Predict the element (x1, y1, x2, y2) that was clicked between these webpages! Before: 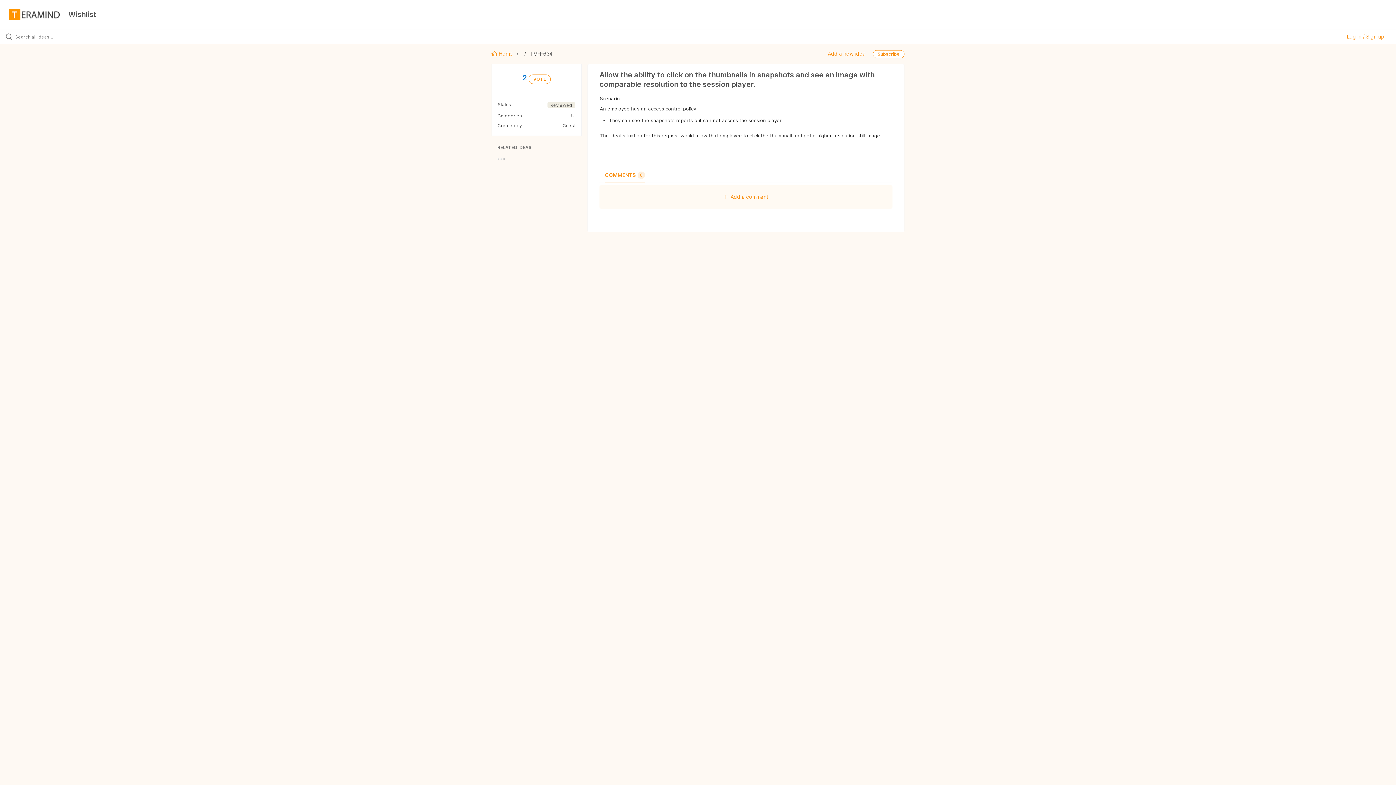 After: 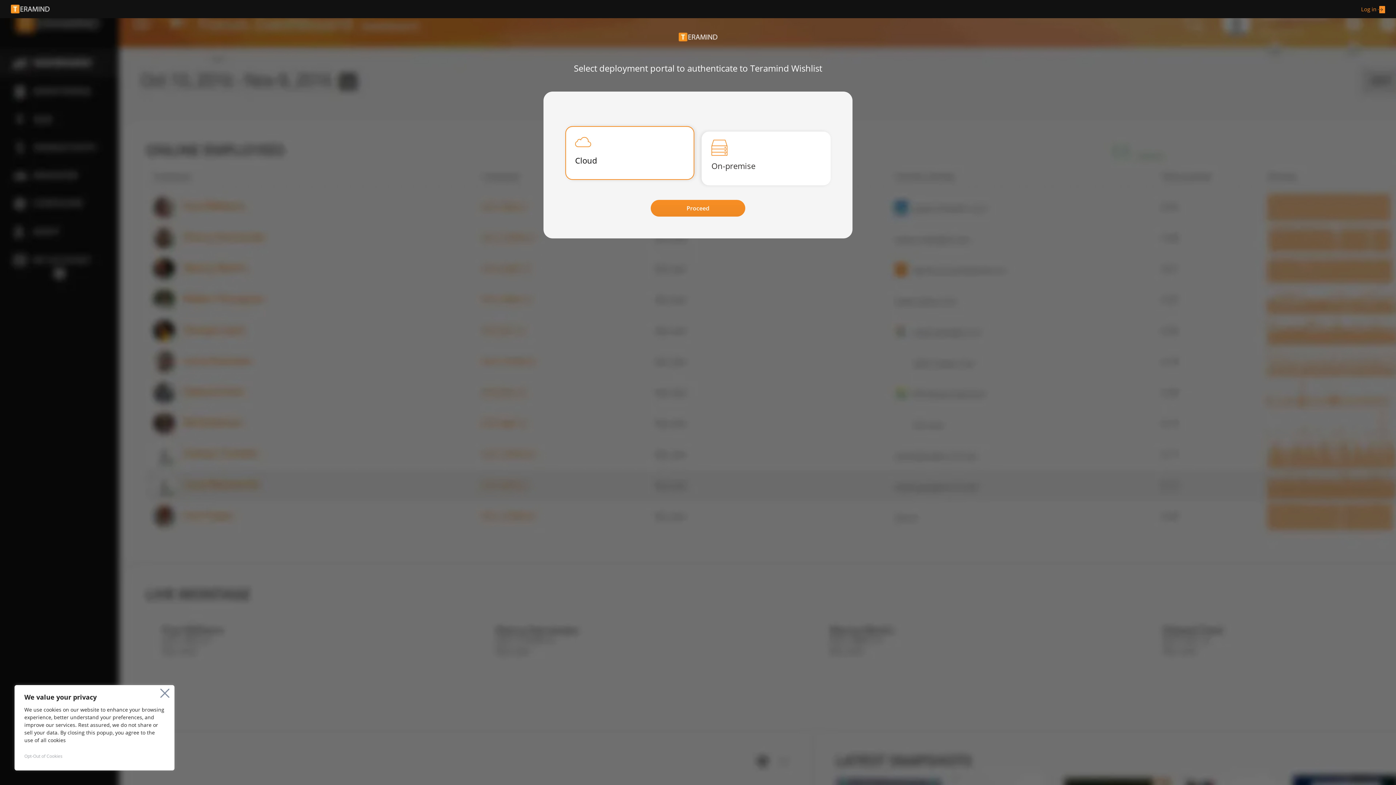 Action: label: 2 VOTE bbox: (497, 73, 575, 83)